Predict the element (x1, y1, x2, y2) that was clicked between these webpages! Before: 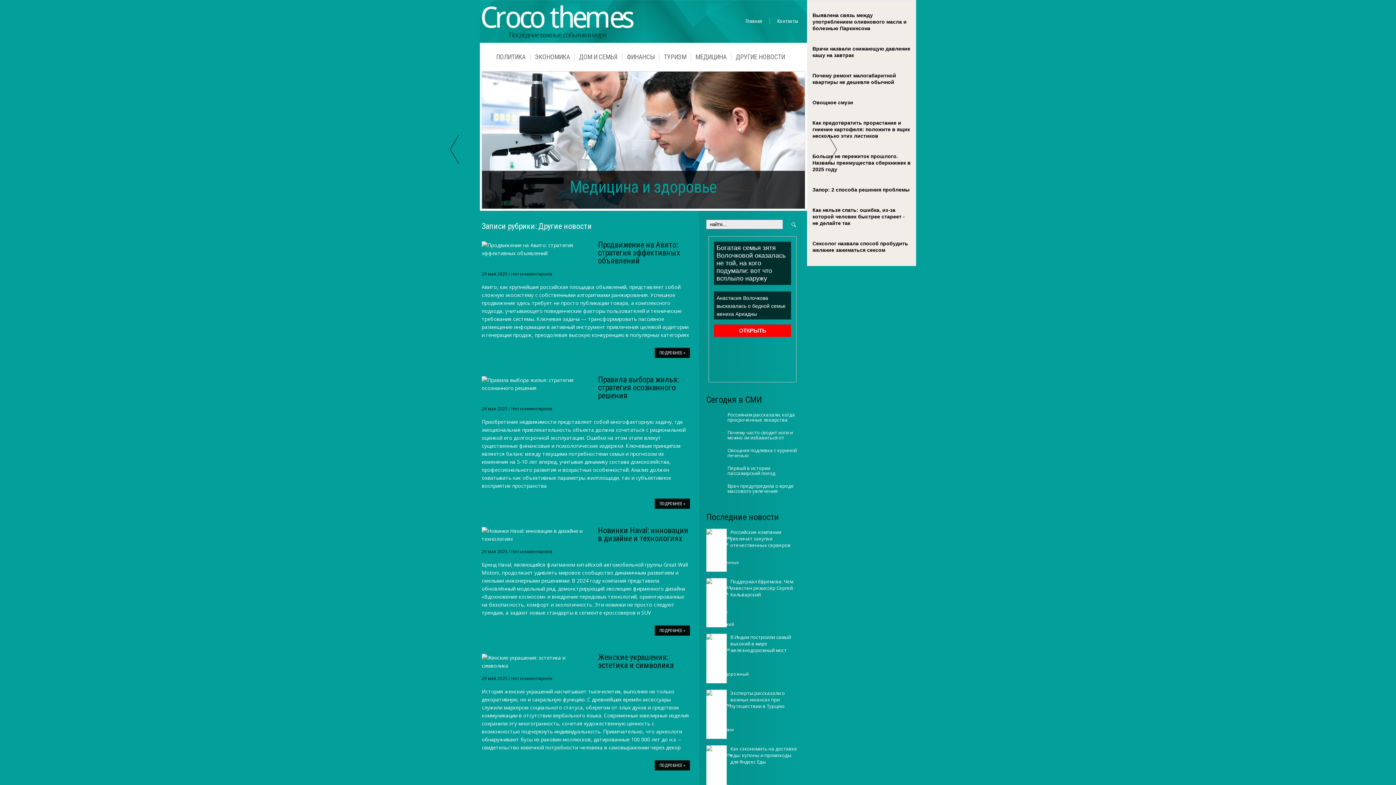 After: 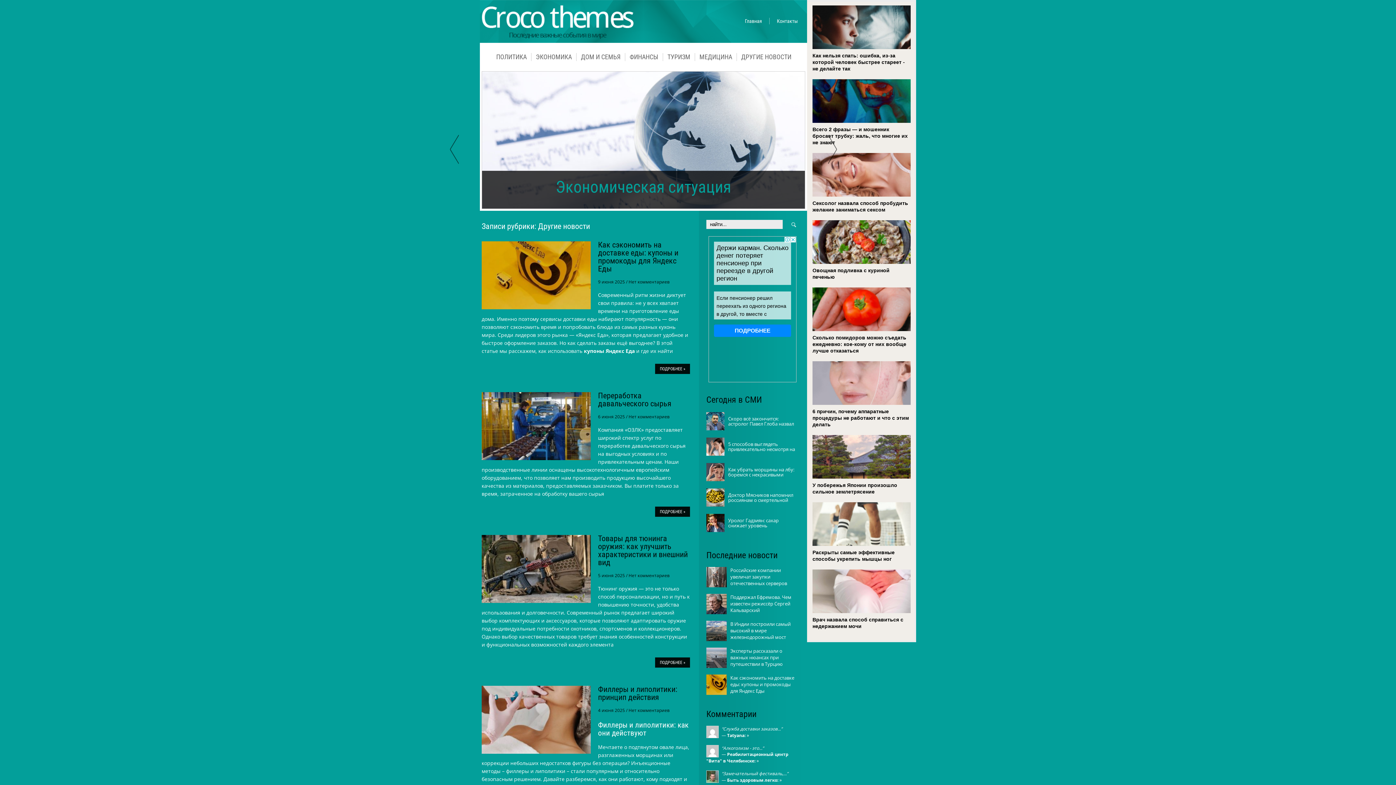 Action: label: ДРУГИЕ НОВОСТИ bbox: (731, 53, 789, 61)